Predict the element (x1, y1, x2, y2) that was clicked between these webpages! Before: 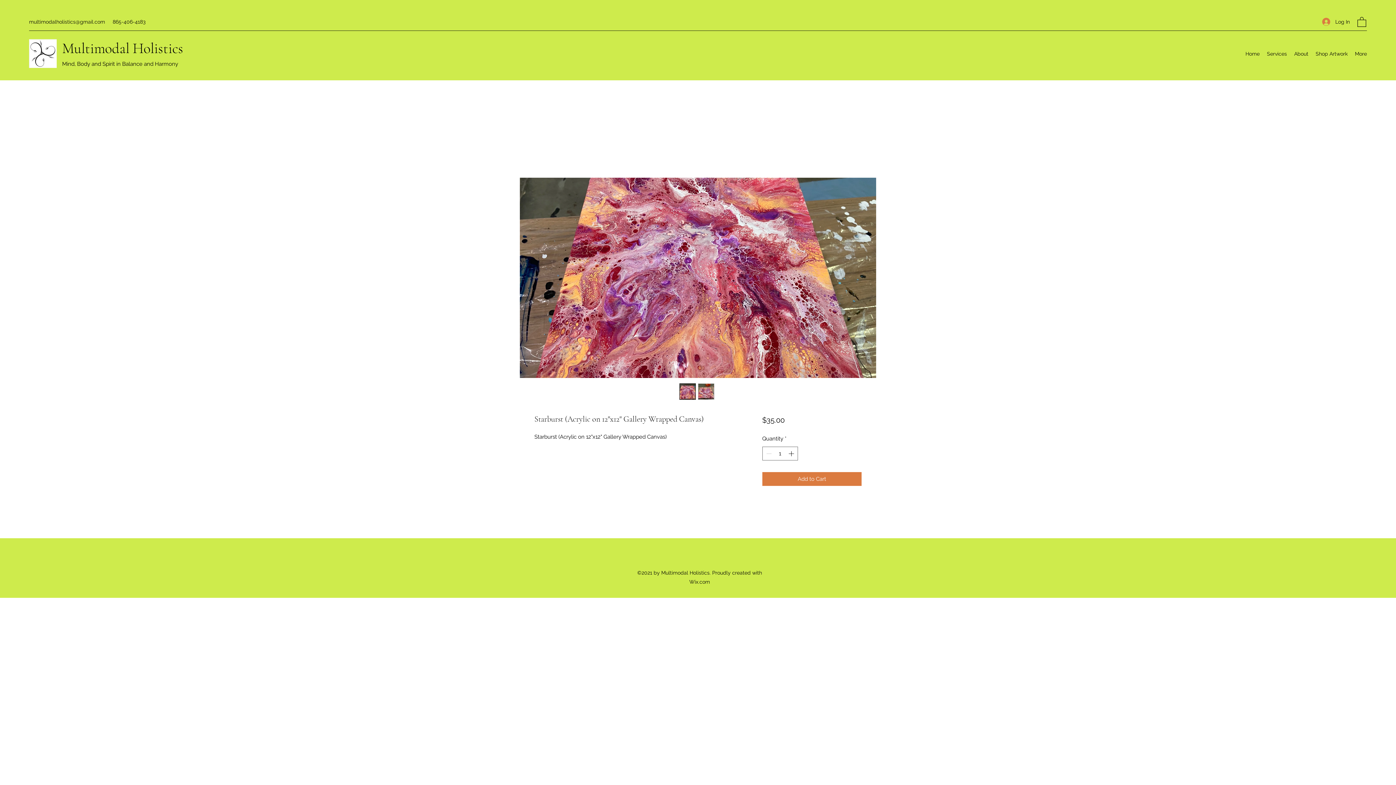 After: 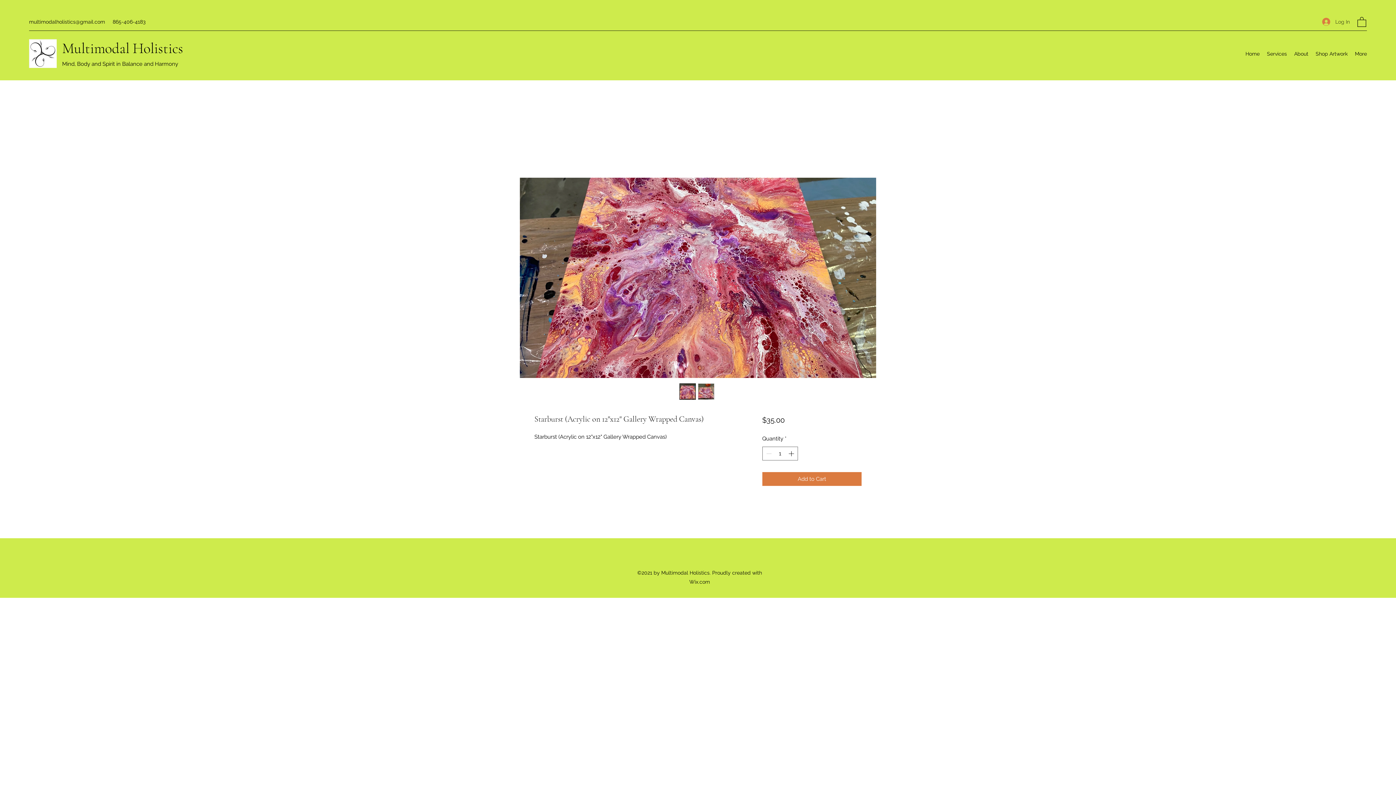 Action: bbox: (1317, 15, 1355, 28) label: Log In